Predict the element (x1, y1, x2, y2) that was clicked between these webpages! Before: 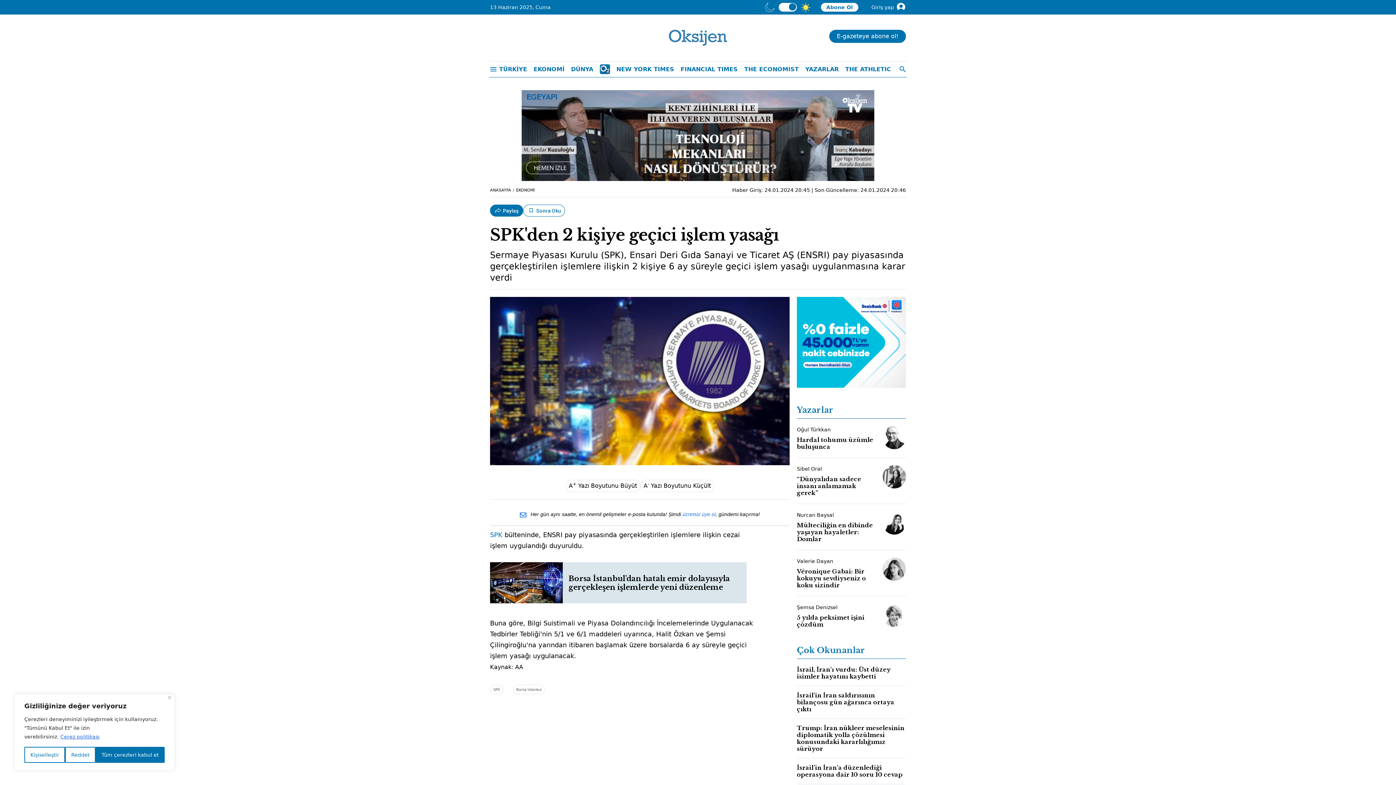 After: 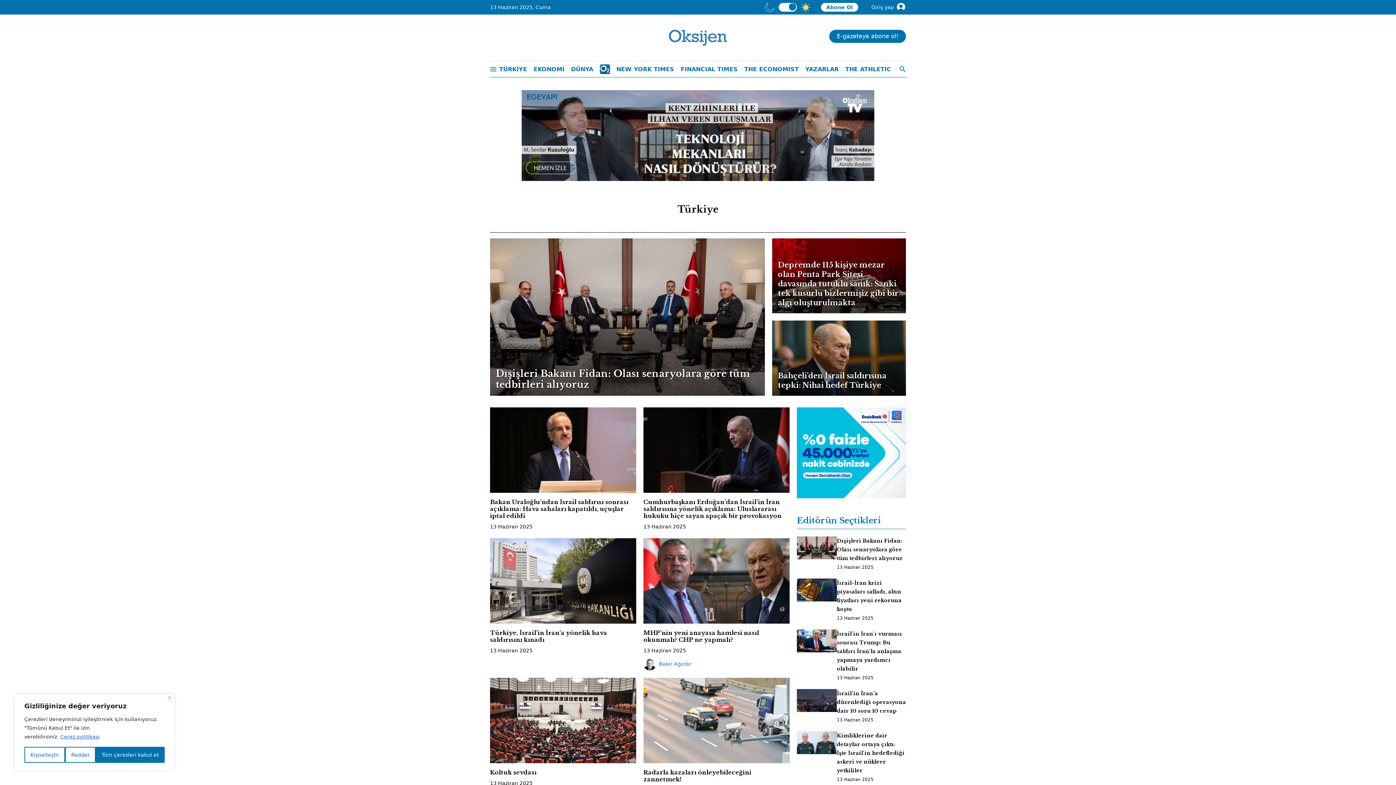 Action: label: TÜRKİYE bbox: (497, 62, 529, 76)